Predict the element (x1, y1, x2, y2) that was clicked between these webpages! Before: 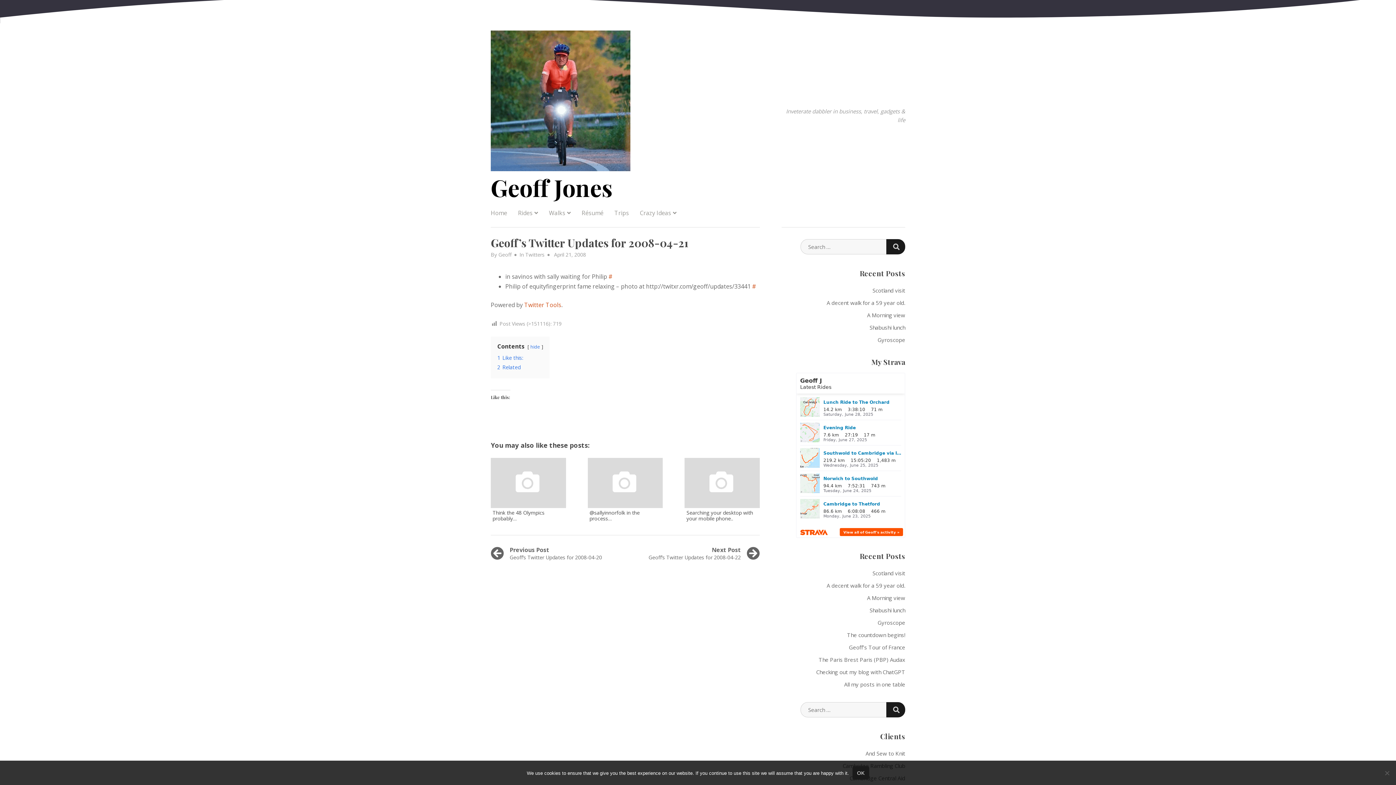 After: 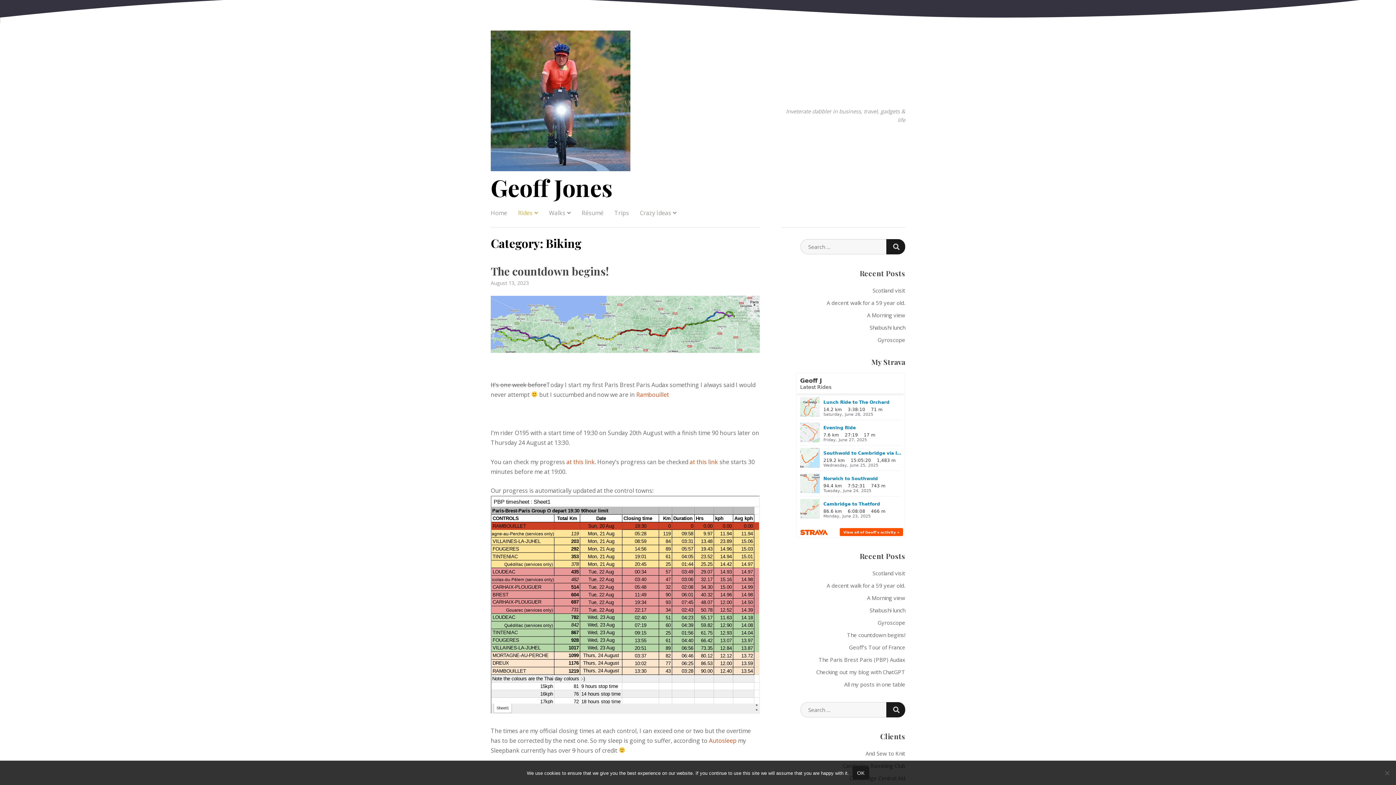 Action: bbox: (512, 205, 543, 221) label: Rides